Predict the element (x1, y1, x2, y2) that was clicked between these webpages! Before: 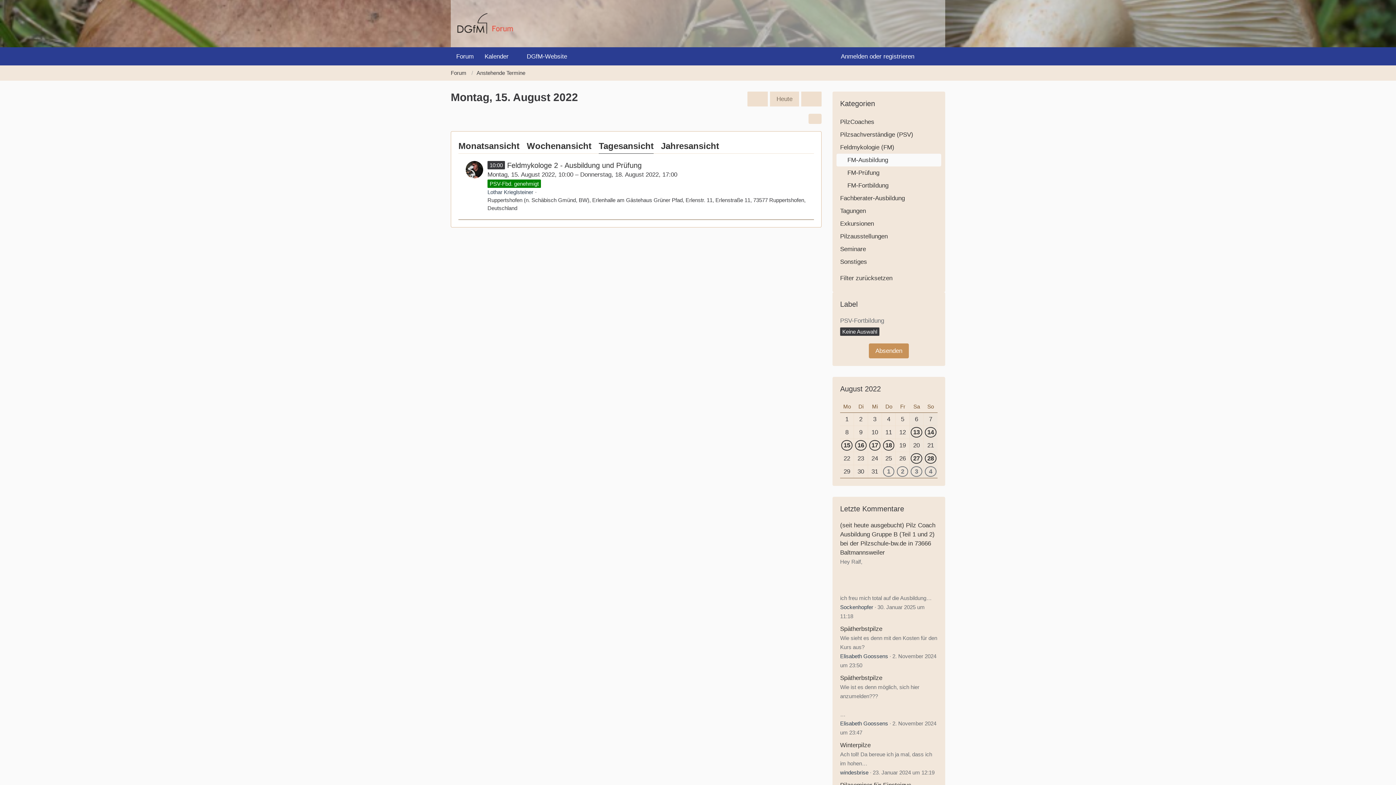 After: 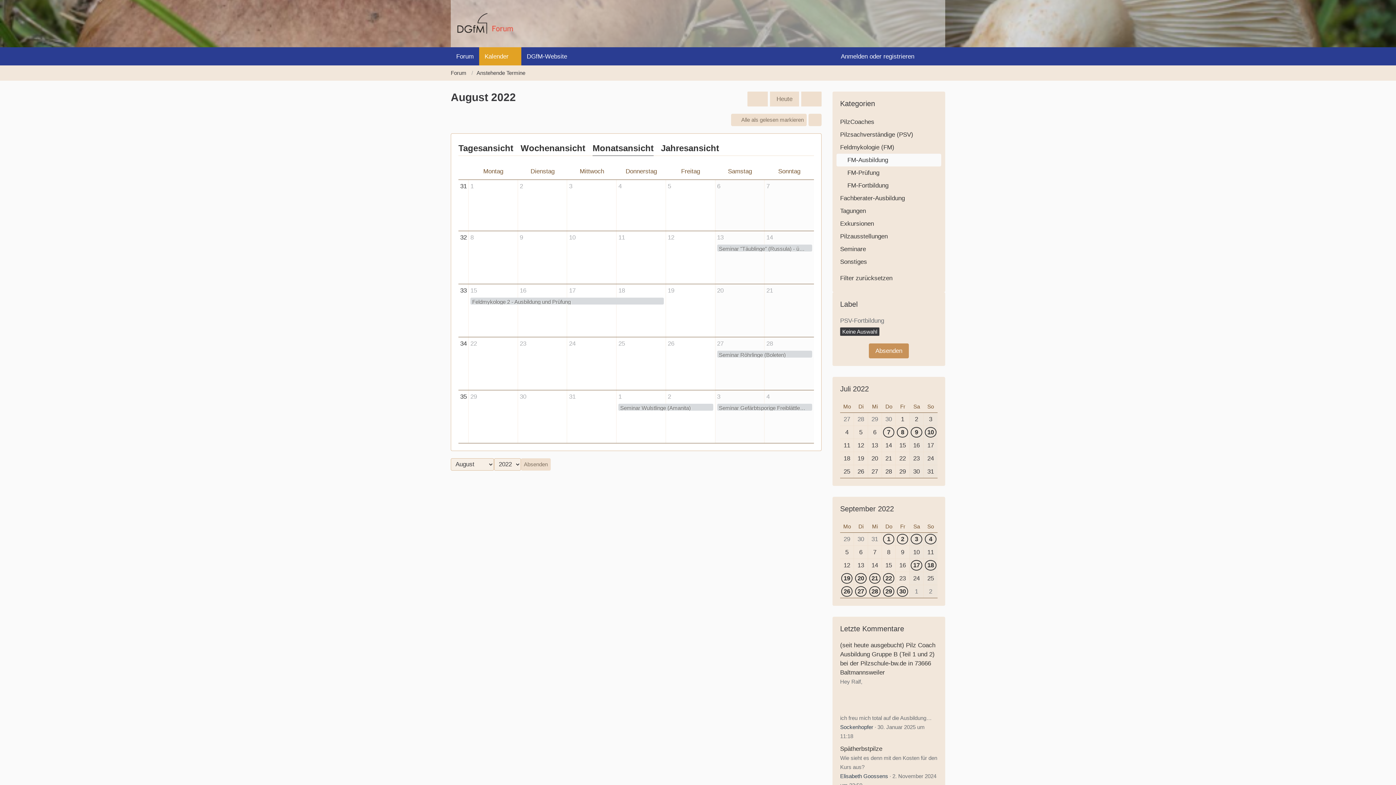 Action: bbox: (458, 138, 519, 153) label: Monatsansicht